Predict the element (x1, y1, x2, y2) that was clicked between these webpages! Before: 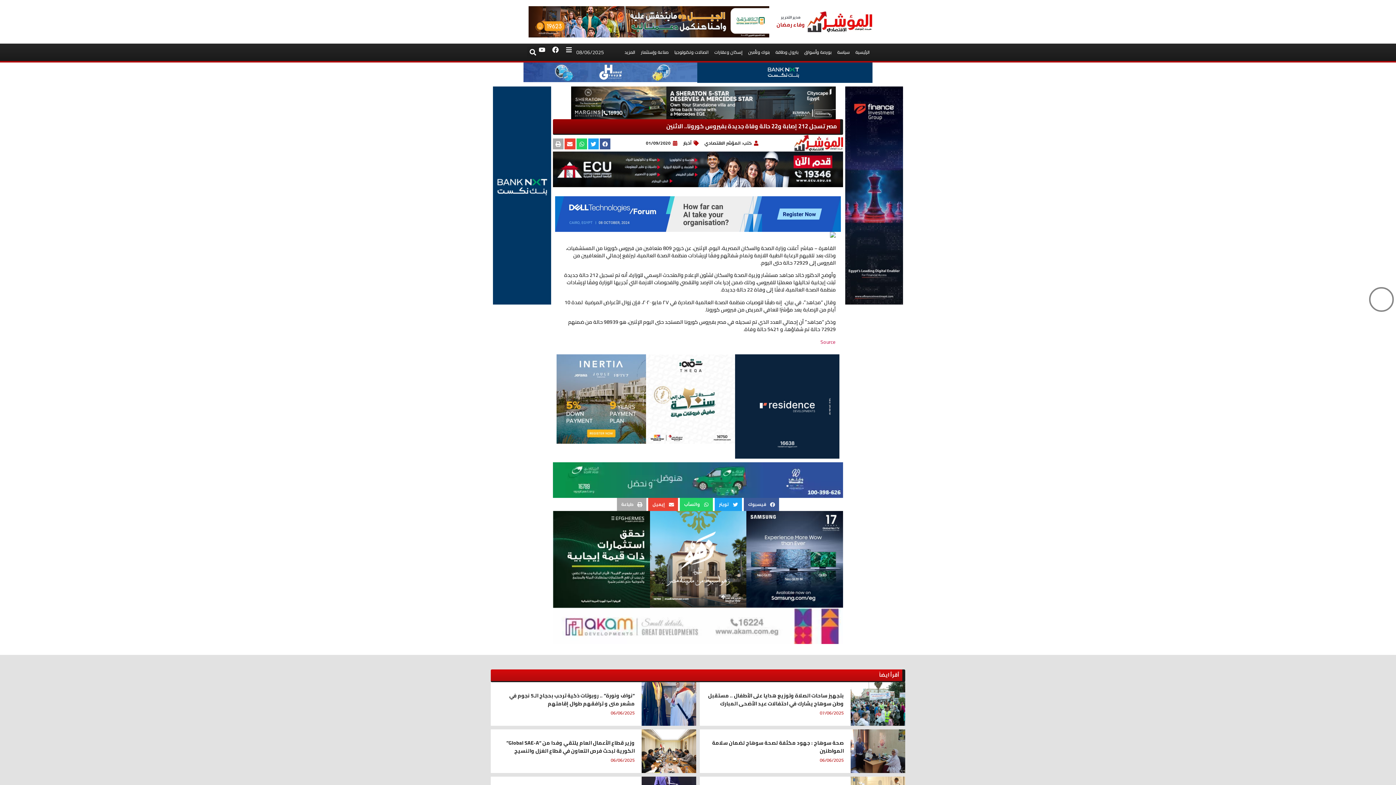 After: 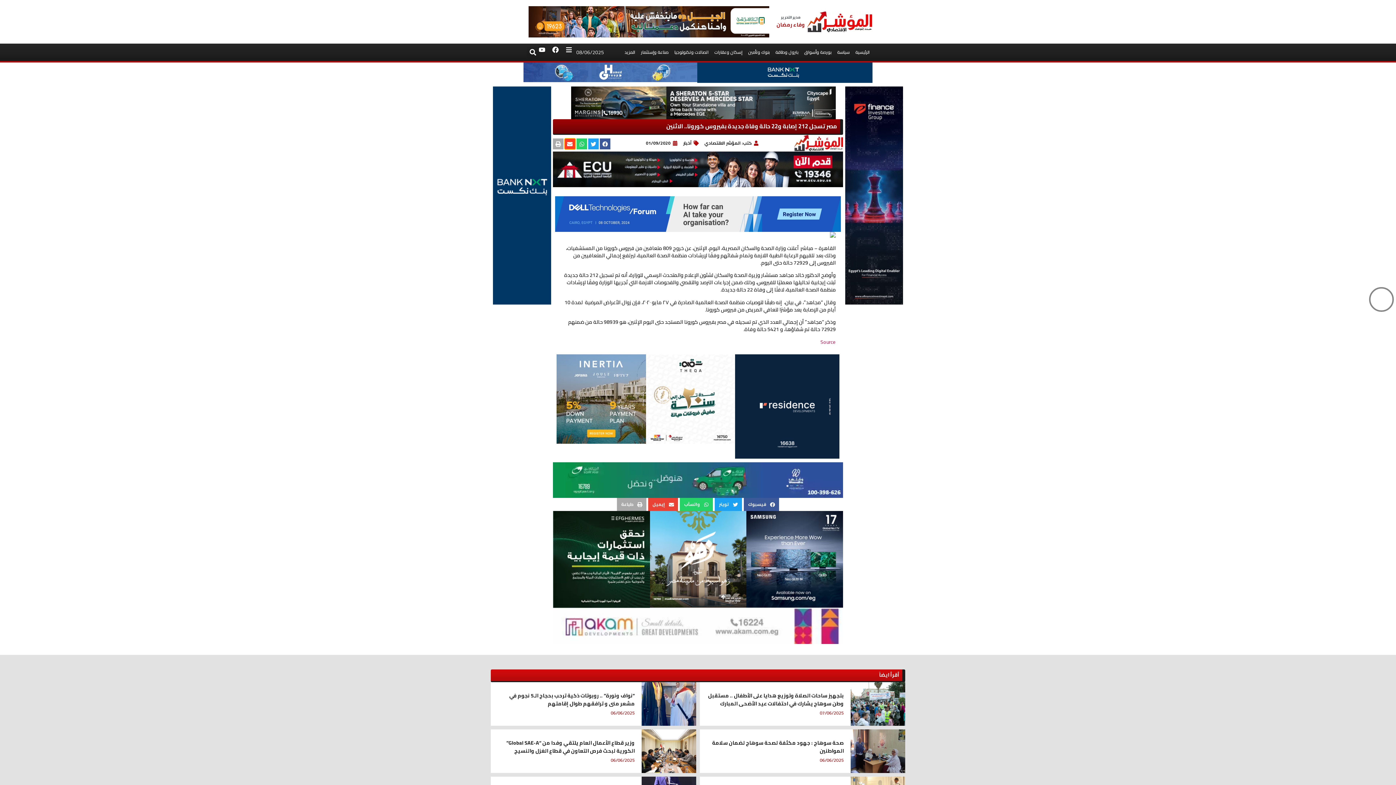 Action: label: Share on email bbox: (564, 138, 575, 149)